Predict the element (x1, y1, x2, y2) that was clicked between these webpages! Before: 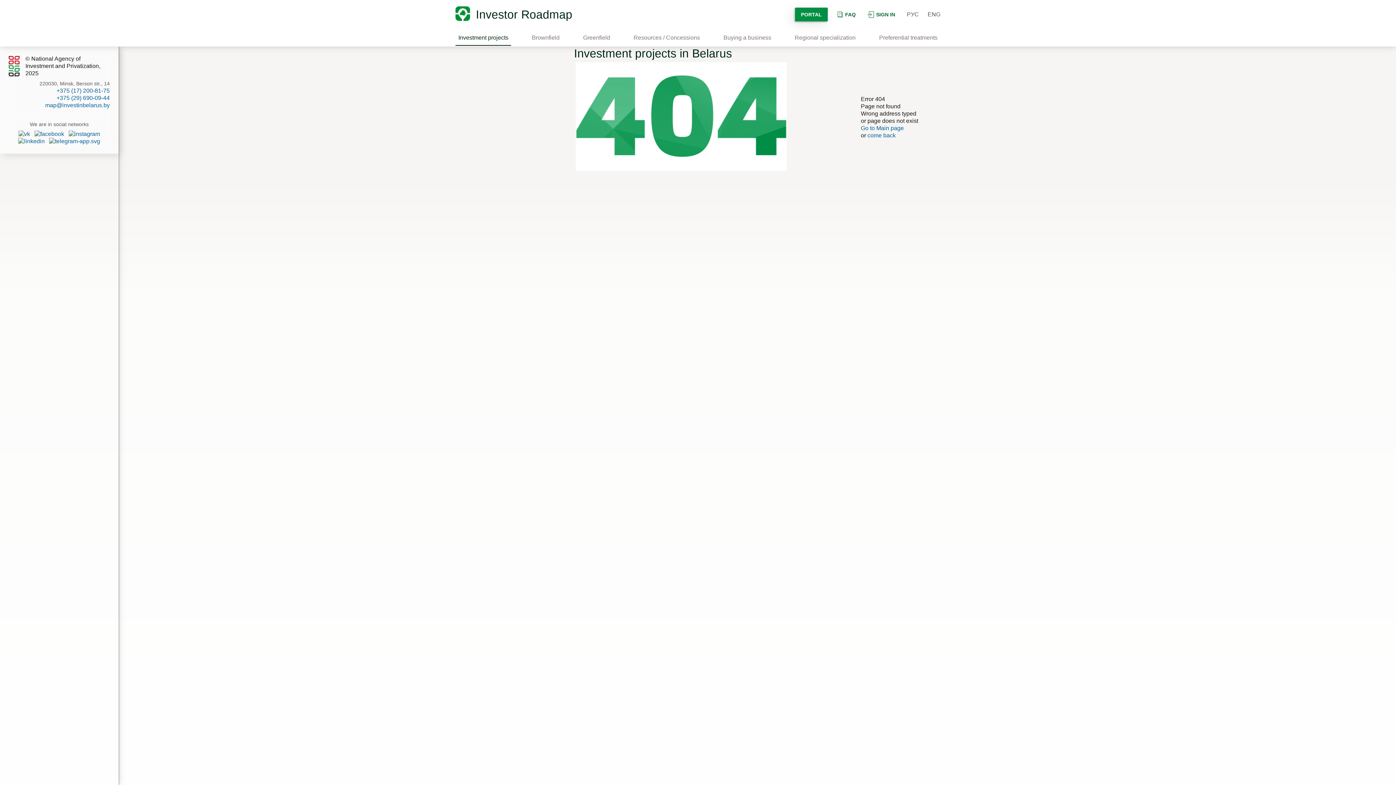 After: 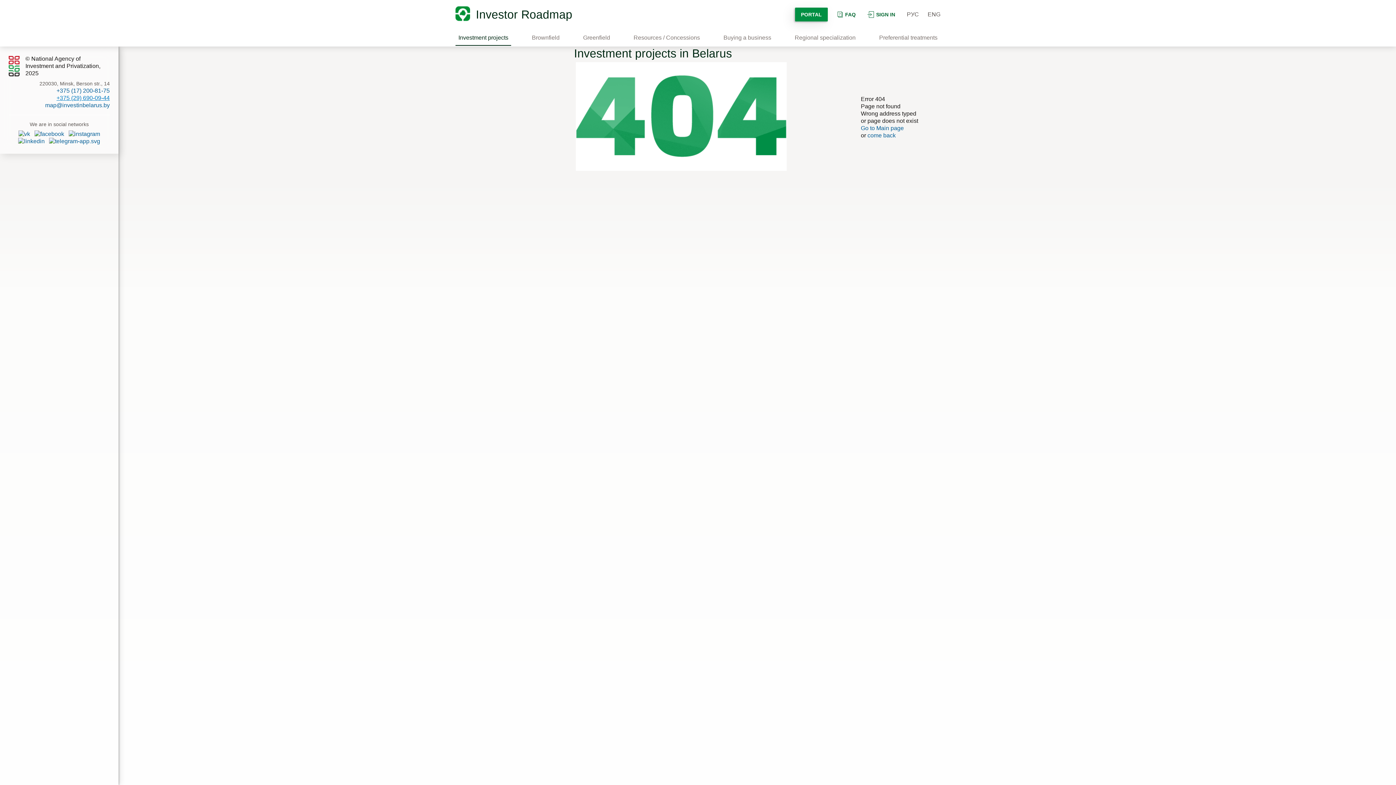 Action: label: +375 (29) 690-09-44 bbox: (56, 94, 109, 101)